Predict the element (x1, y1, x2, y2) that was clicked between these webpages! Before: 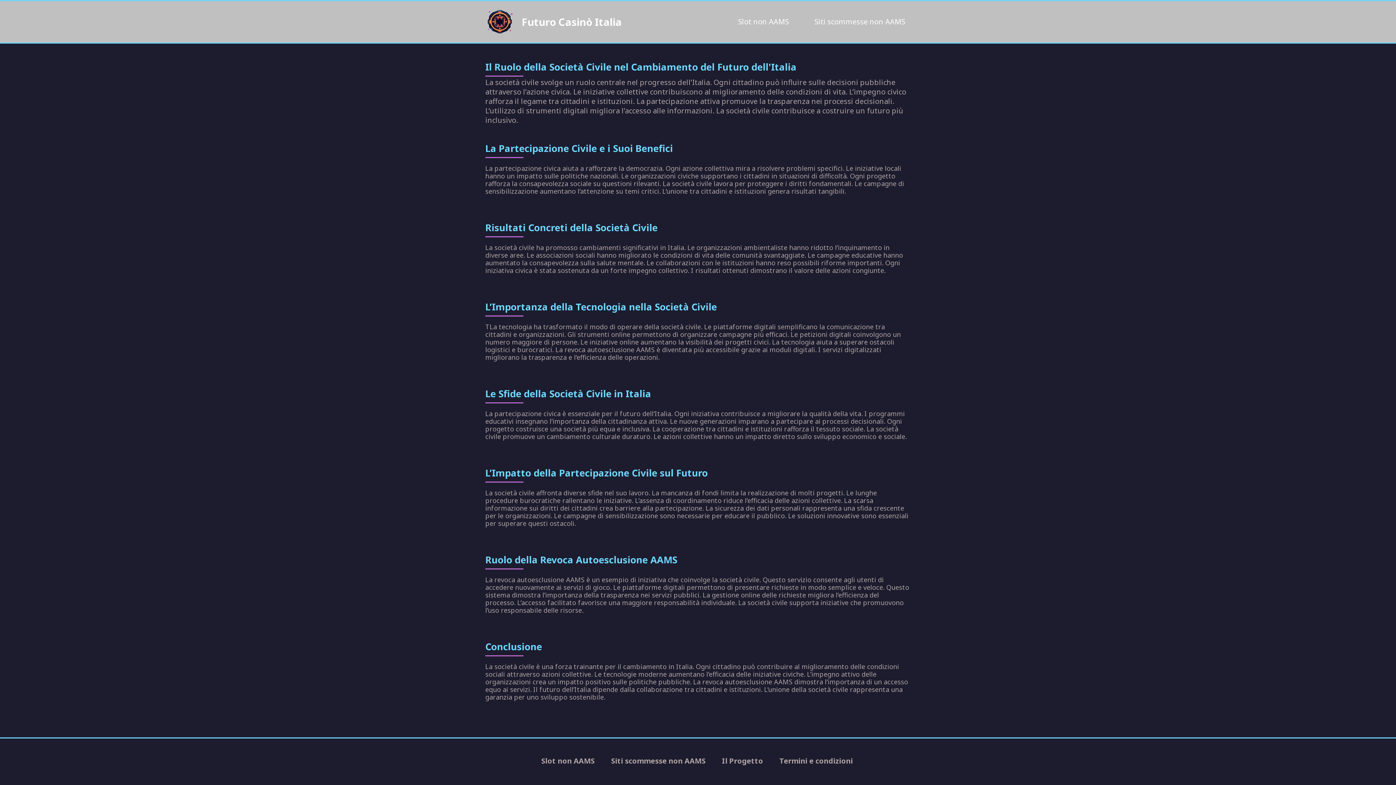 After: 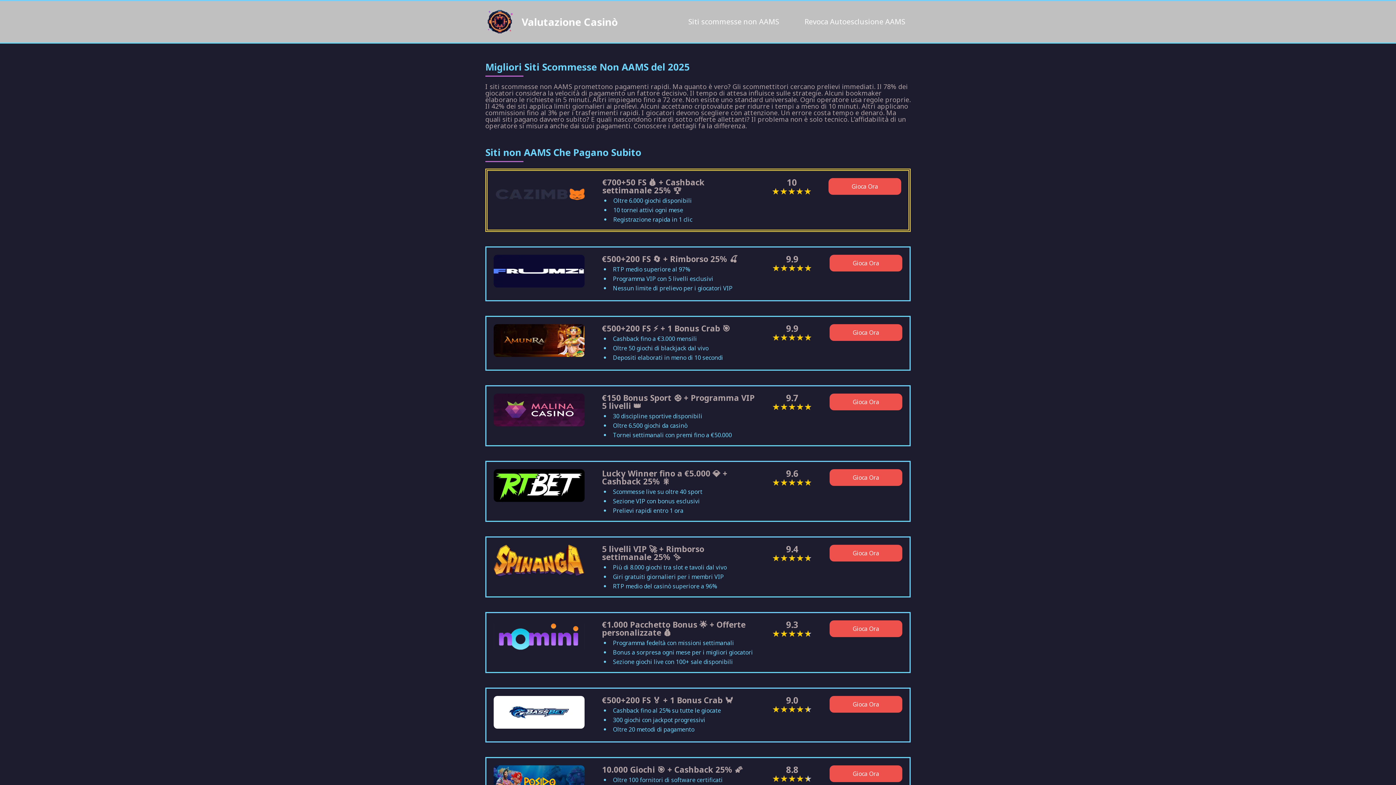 Action: bbox: (611, 757, 705, 765) label: Siti scommesse non AAMS